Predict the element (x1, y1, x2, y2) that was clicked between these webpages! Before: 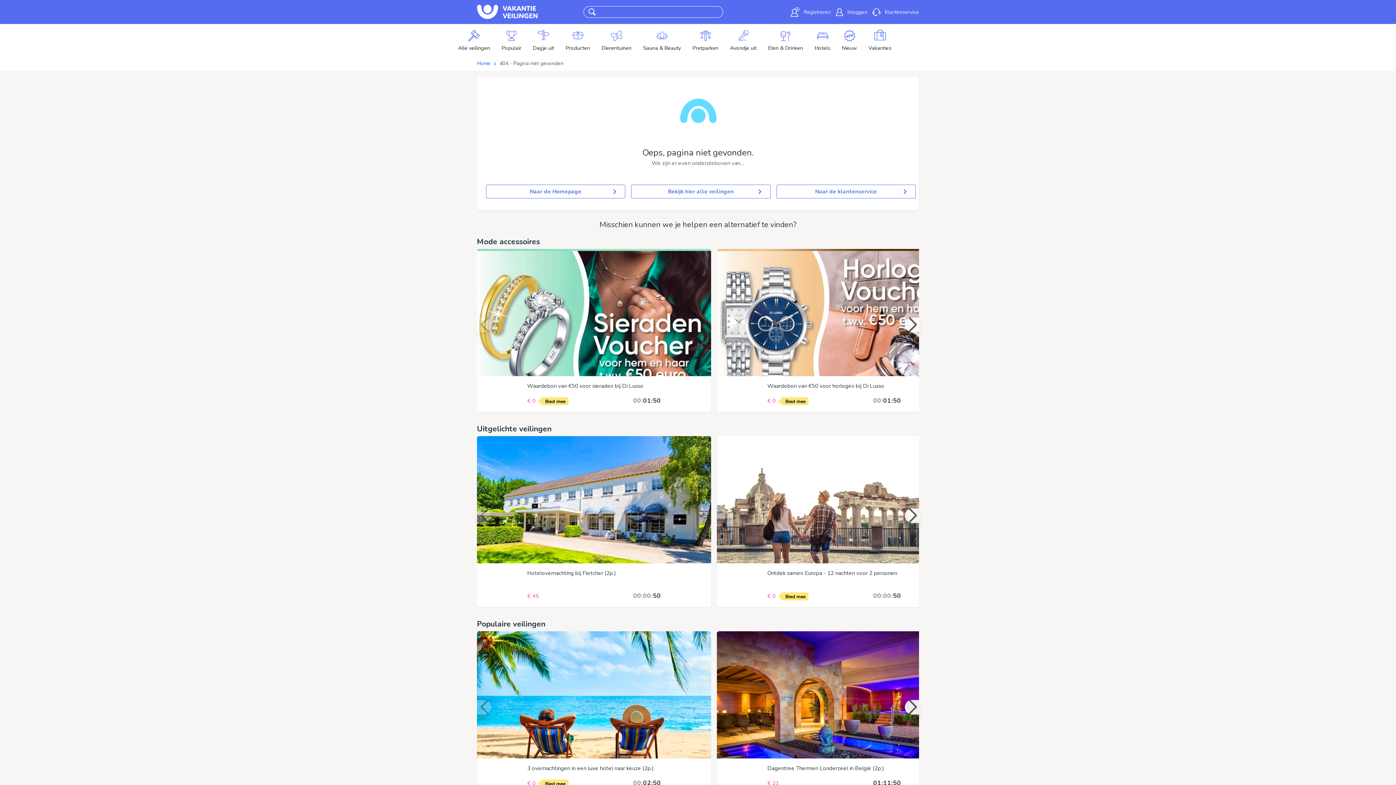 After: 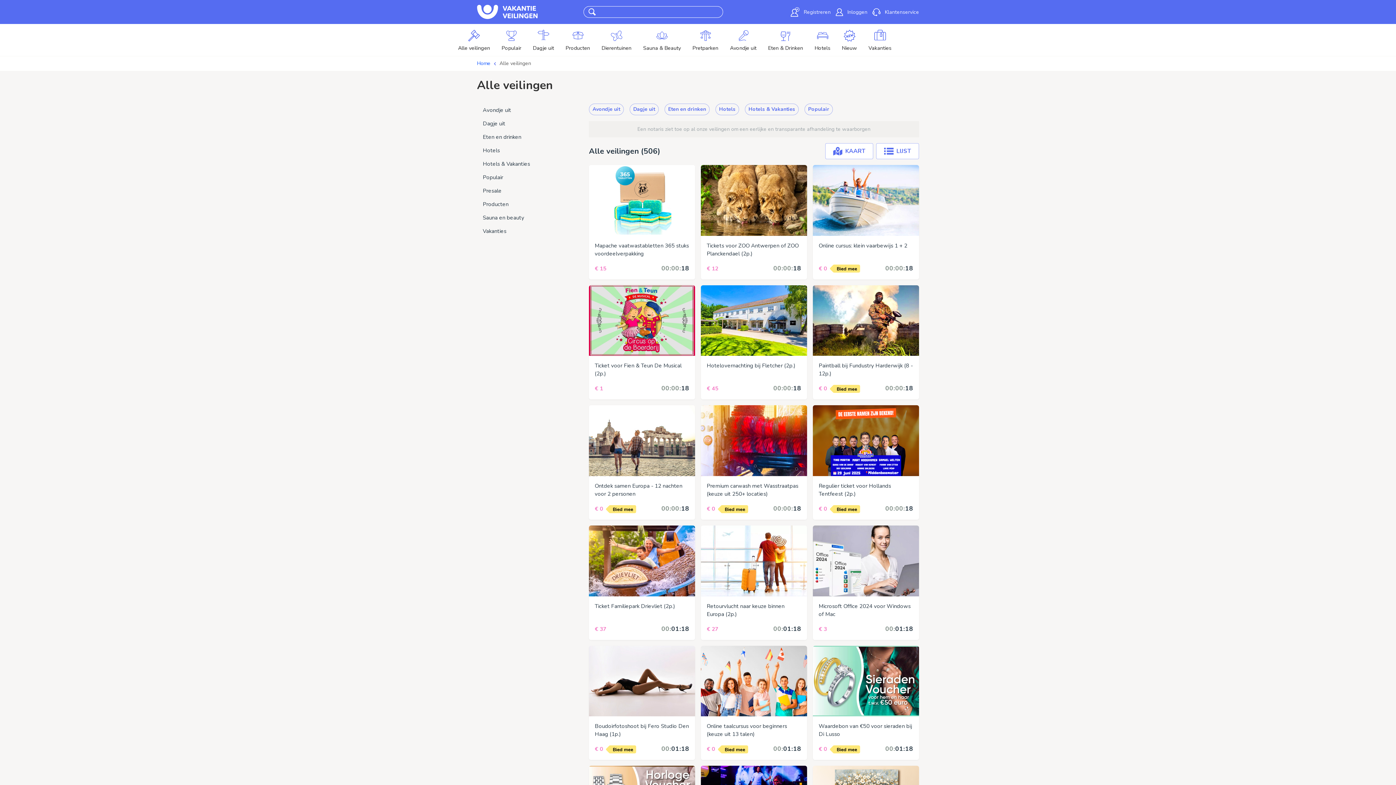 Action: bbox: (452, 24, 496, 56) label: Alle veilingen